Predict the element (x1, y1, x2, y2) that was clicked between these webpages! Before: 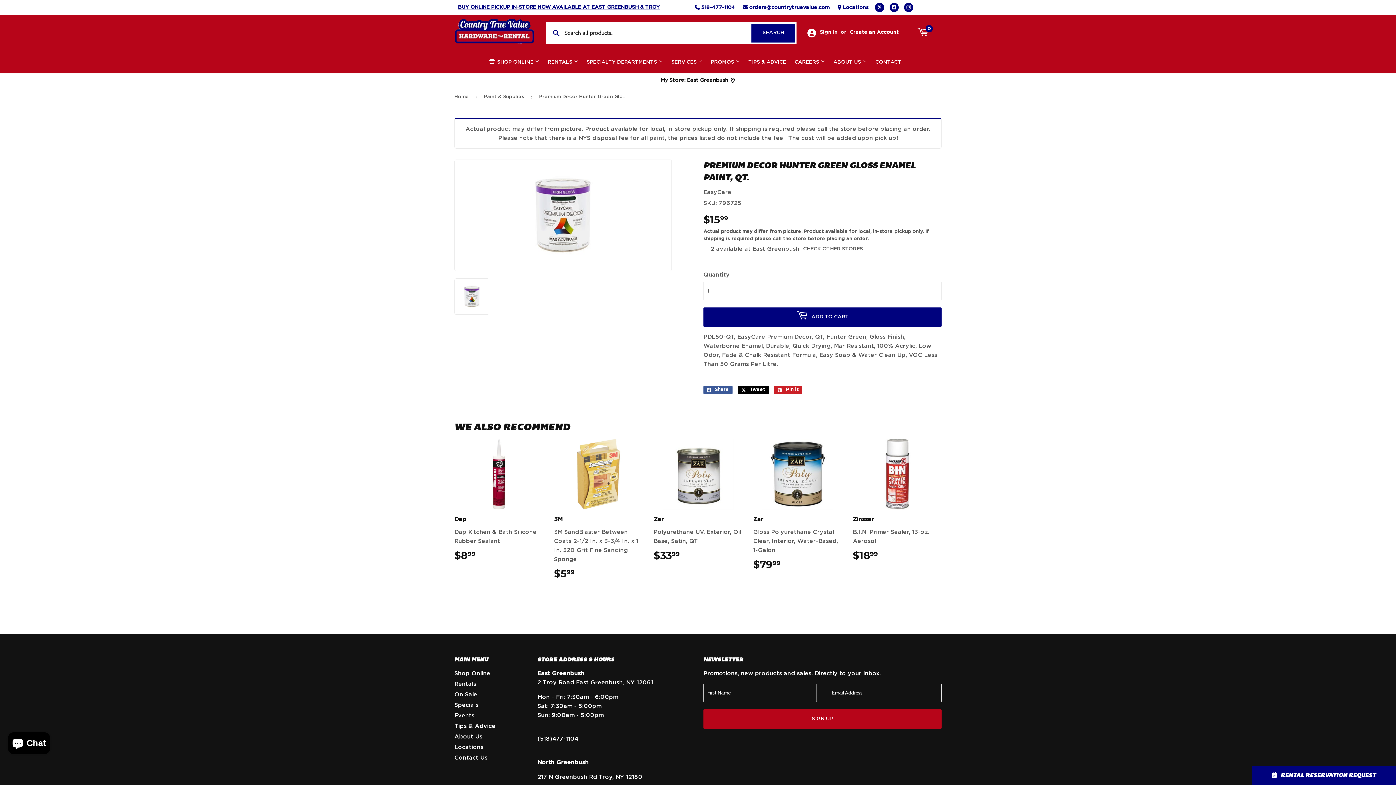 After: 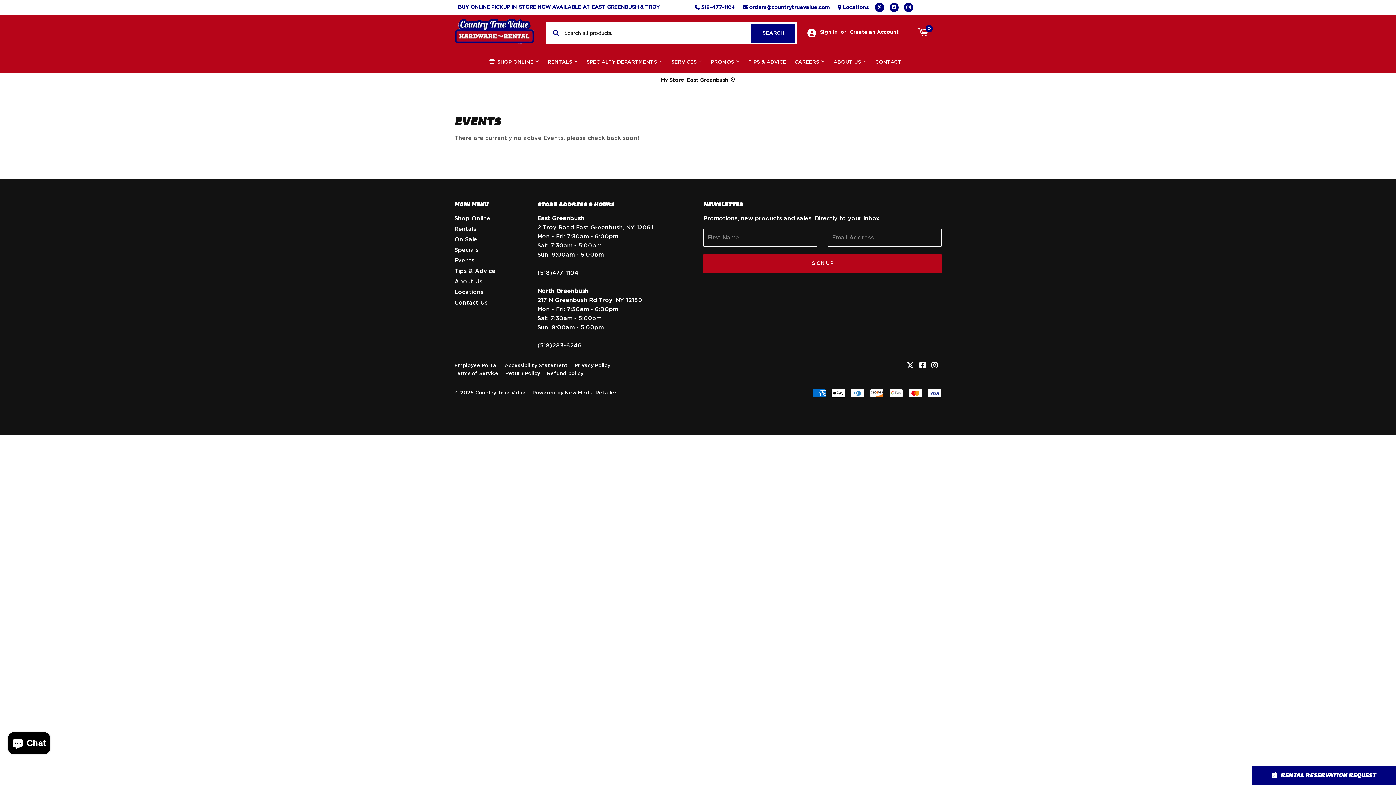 Action: label: Events bbox: (454, 713, 474, 718)